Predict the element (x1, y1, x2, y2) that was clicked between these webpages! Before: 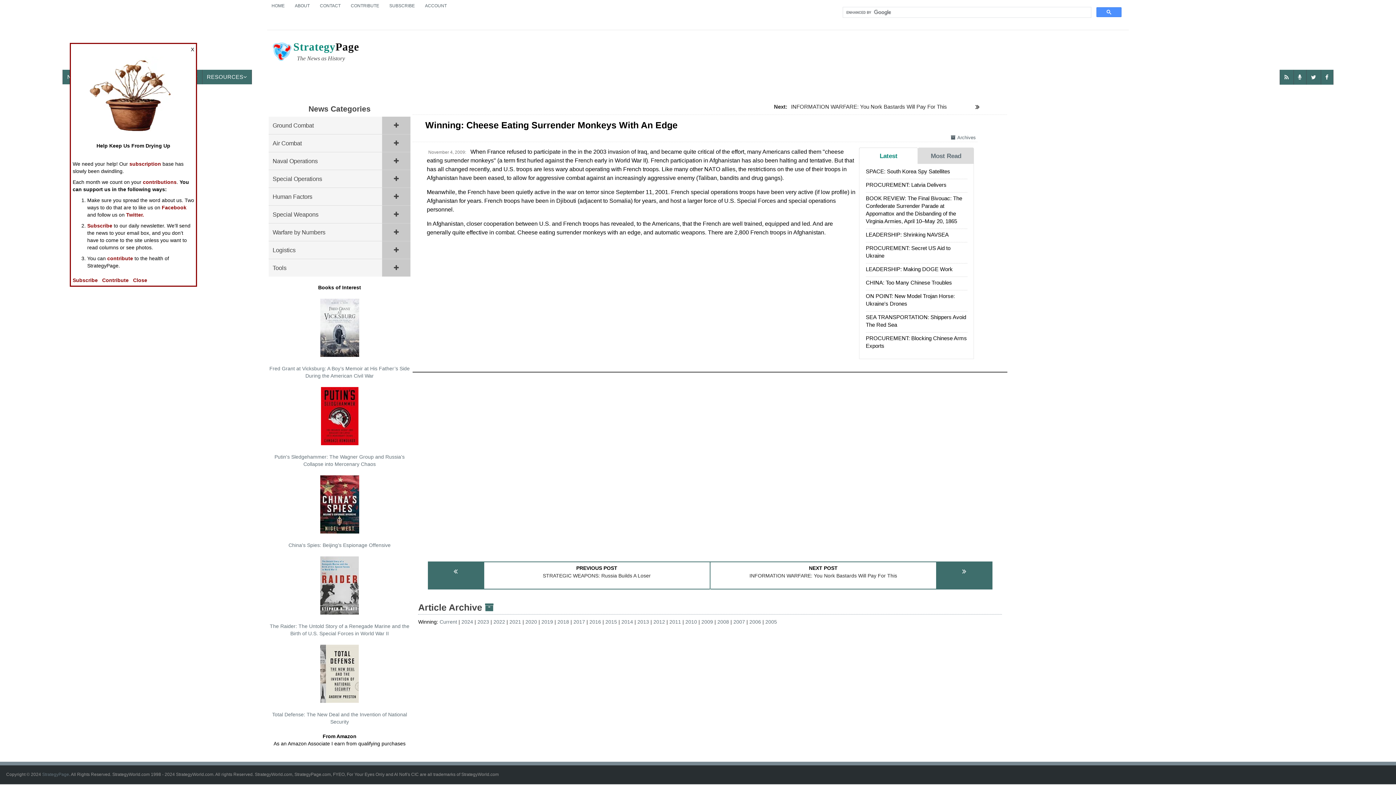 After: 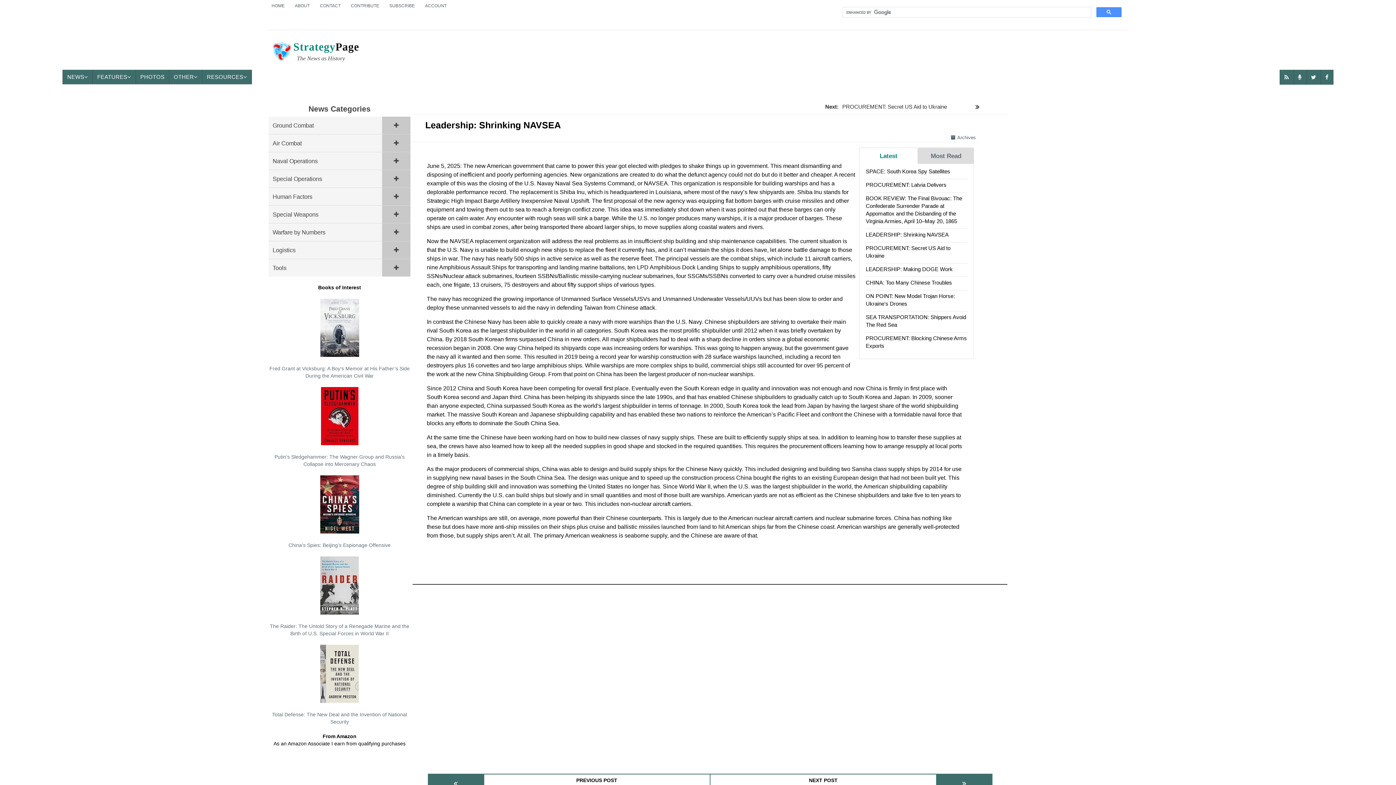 Action: bbox: (866, 231, 948, 237) label: LEADERSHIP: Shrinking NAVSEA